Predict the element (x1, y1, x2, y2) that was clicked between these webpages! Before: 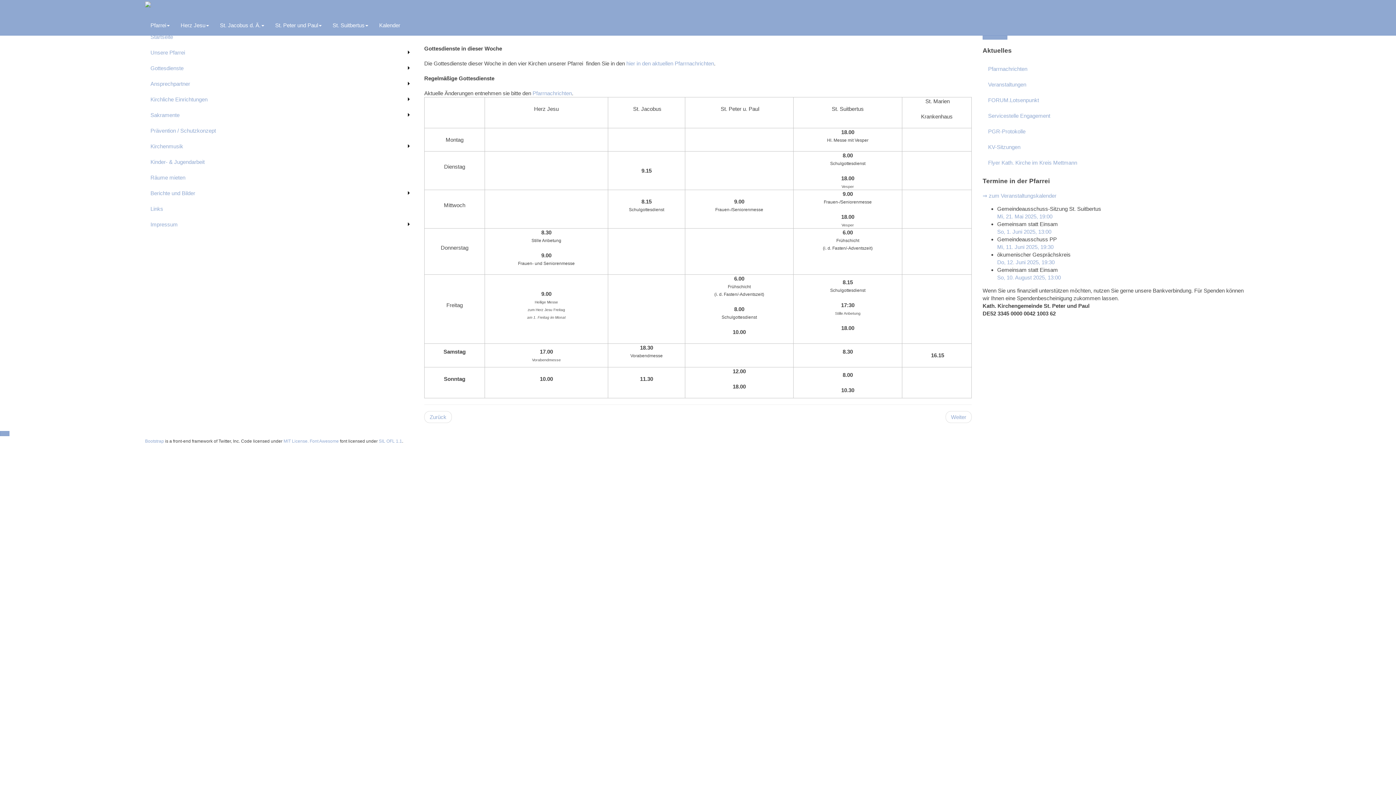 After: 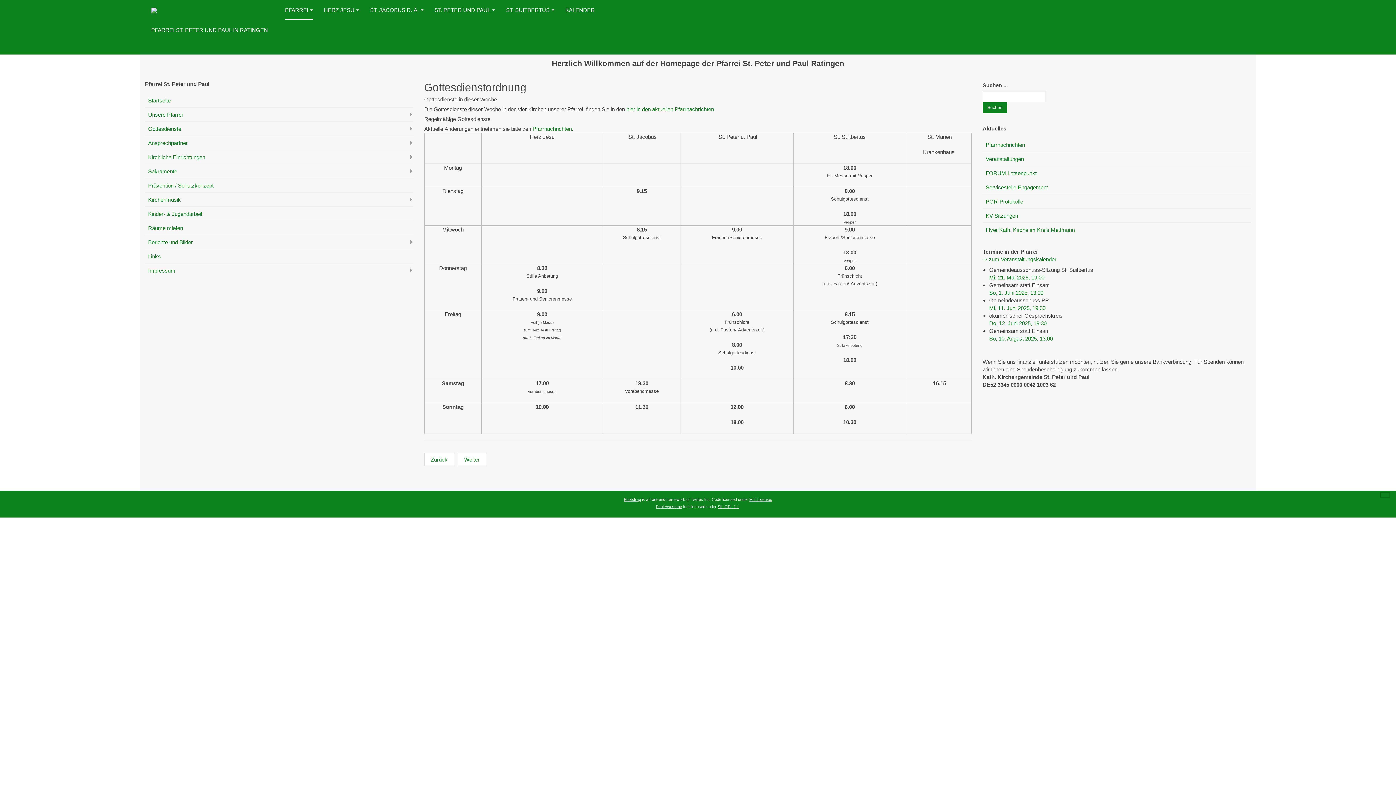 Action: label: Gottesdienste bbox: (145, 60, 413, 75)